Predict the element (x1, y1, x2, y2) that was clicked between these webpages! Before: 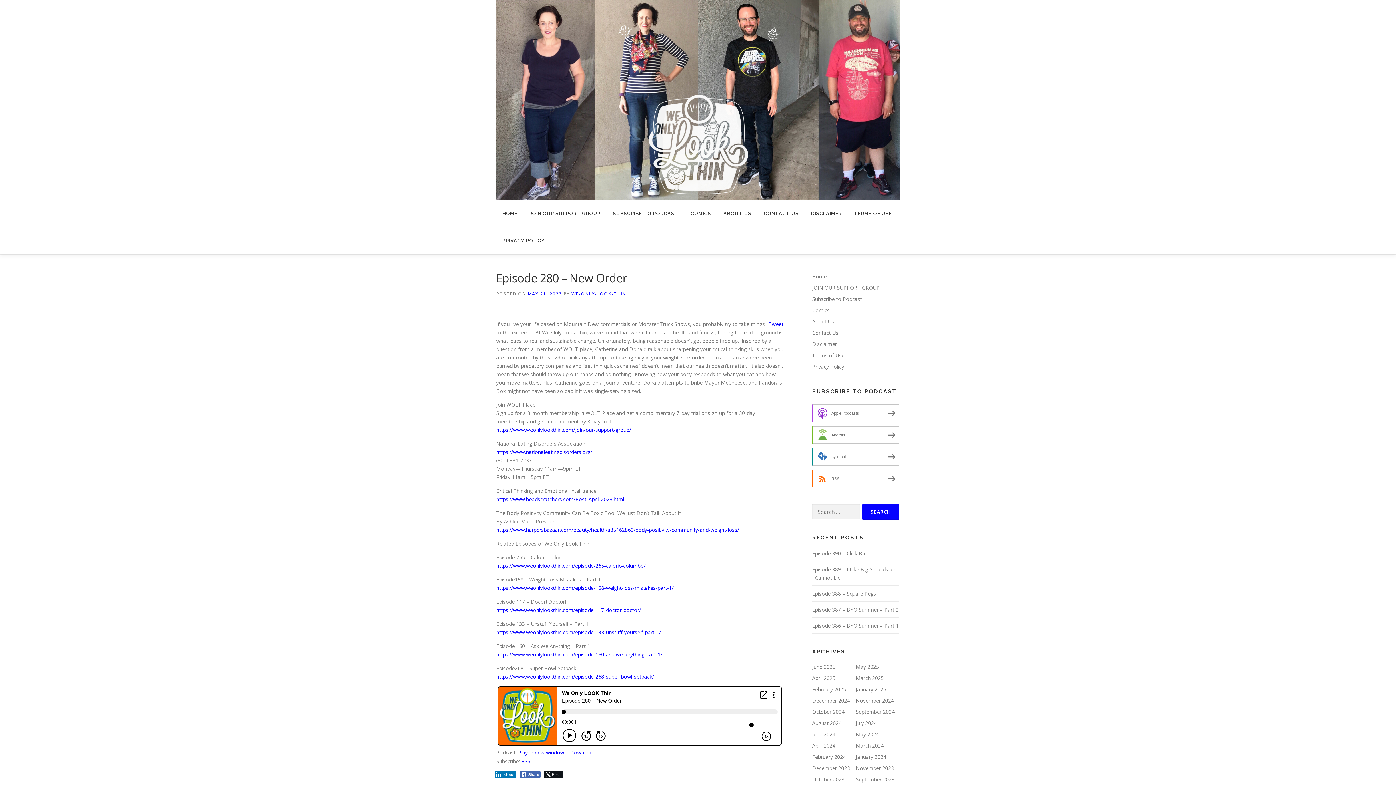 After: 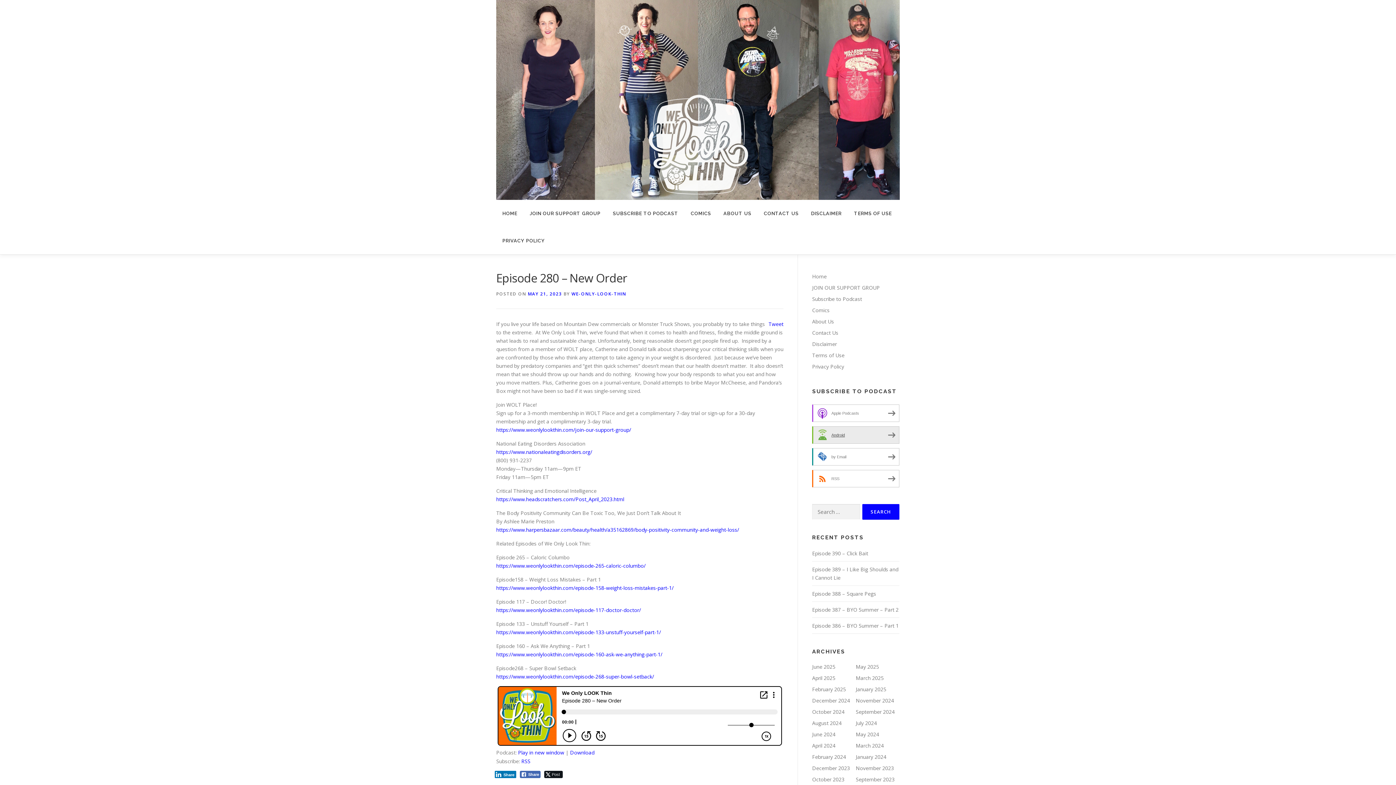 Action: label: Android bbox: (812, 426, 899, 444)